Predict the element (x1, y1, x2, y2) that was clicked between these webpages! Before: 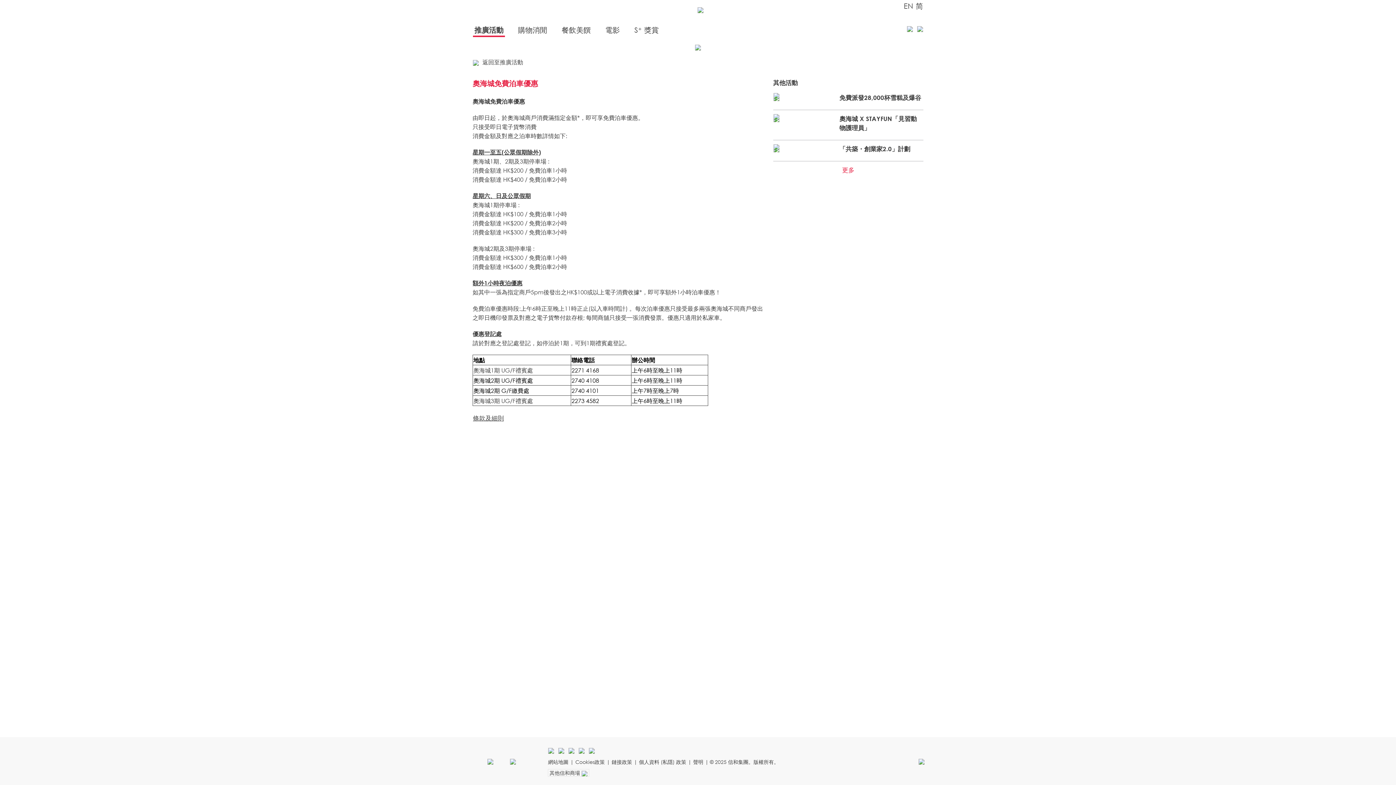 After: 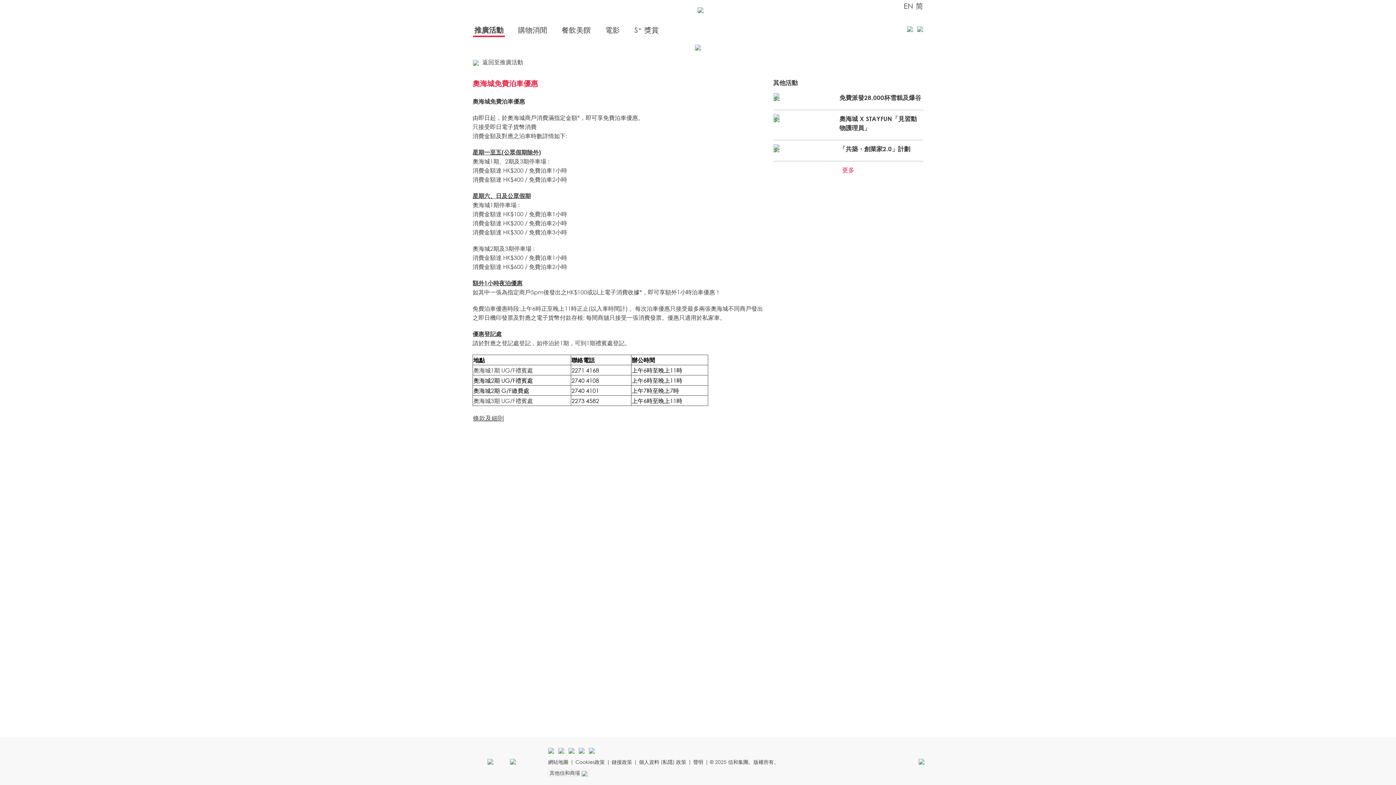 Action: bbox: (917, 755, 923, 767)